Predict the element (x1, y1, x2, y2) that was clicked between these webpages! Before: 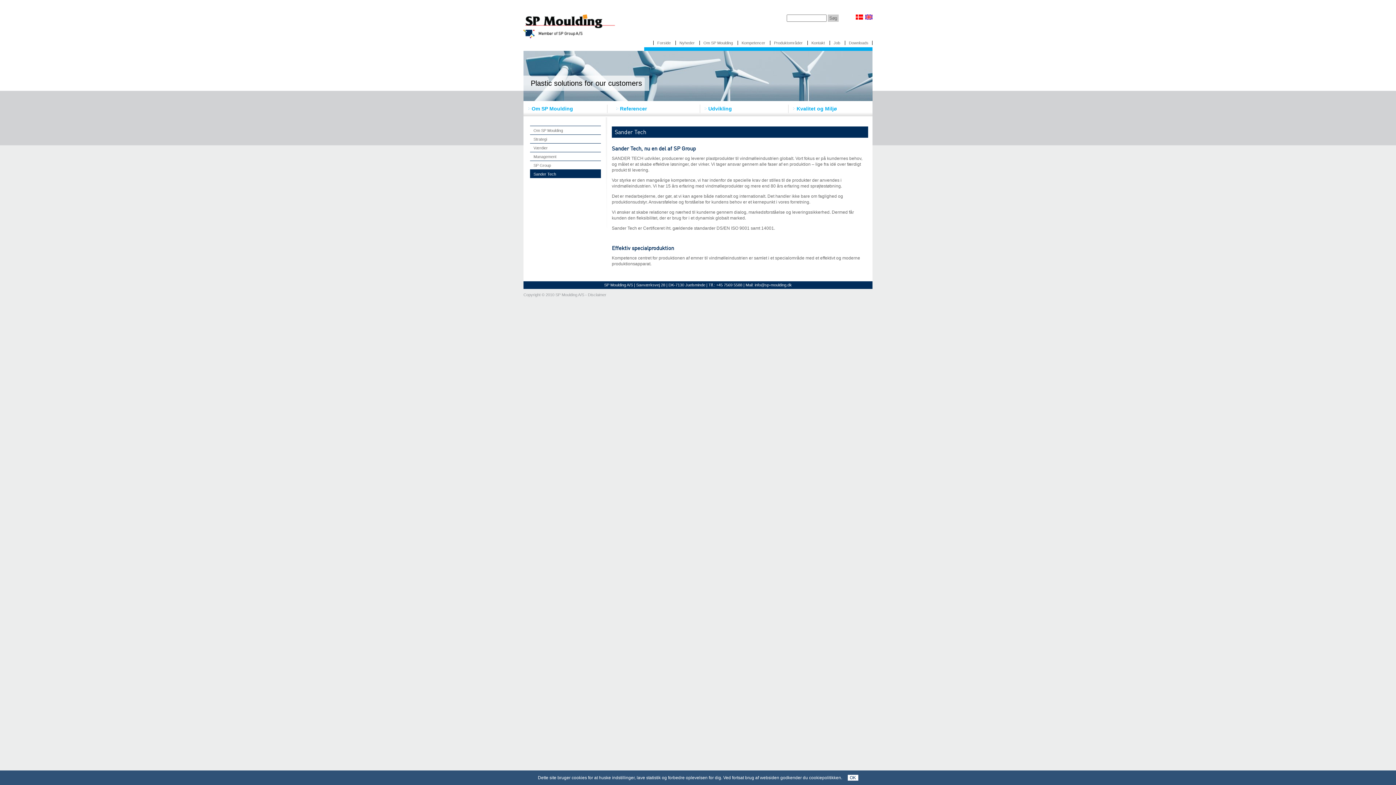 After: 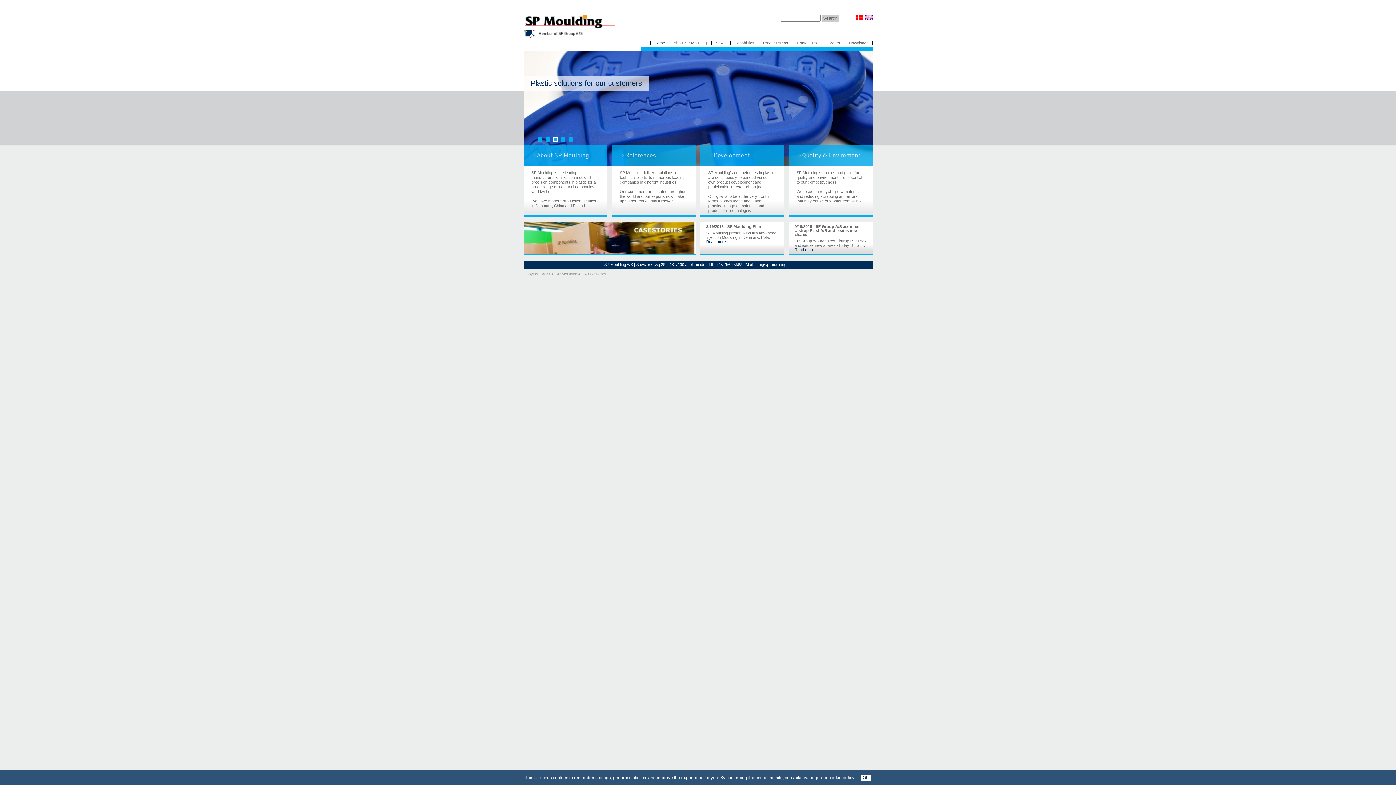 Action: bbox: (865, 15, 872, 20)